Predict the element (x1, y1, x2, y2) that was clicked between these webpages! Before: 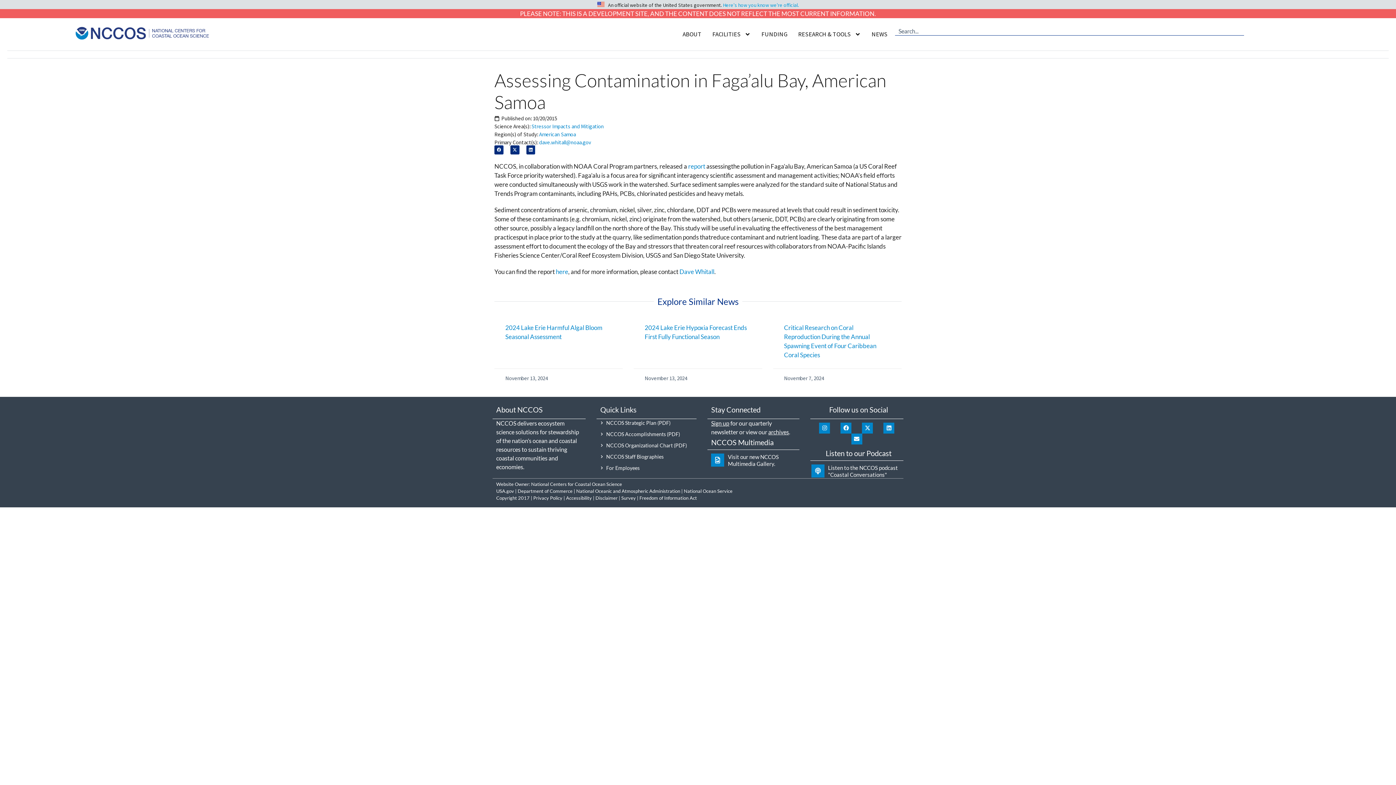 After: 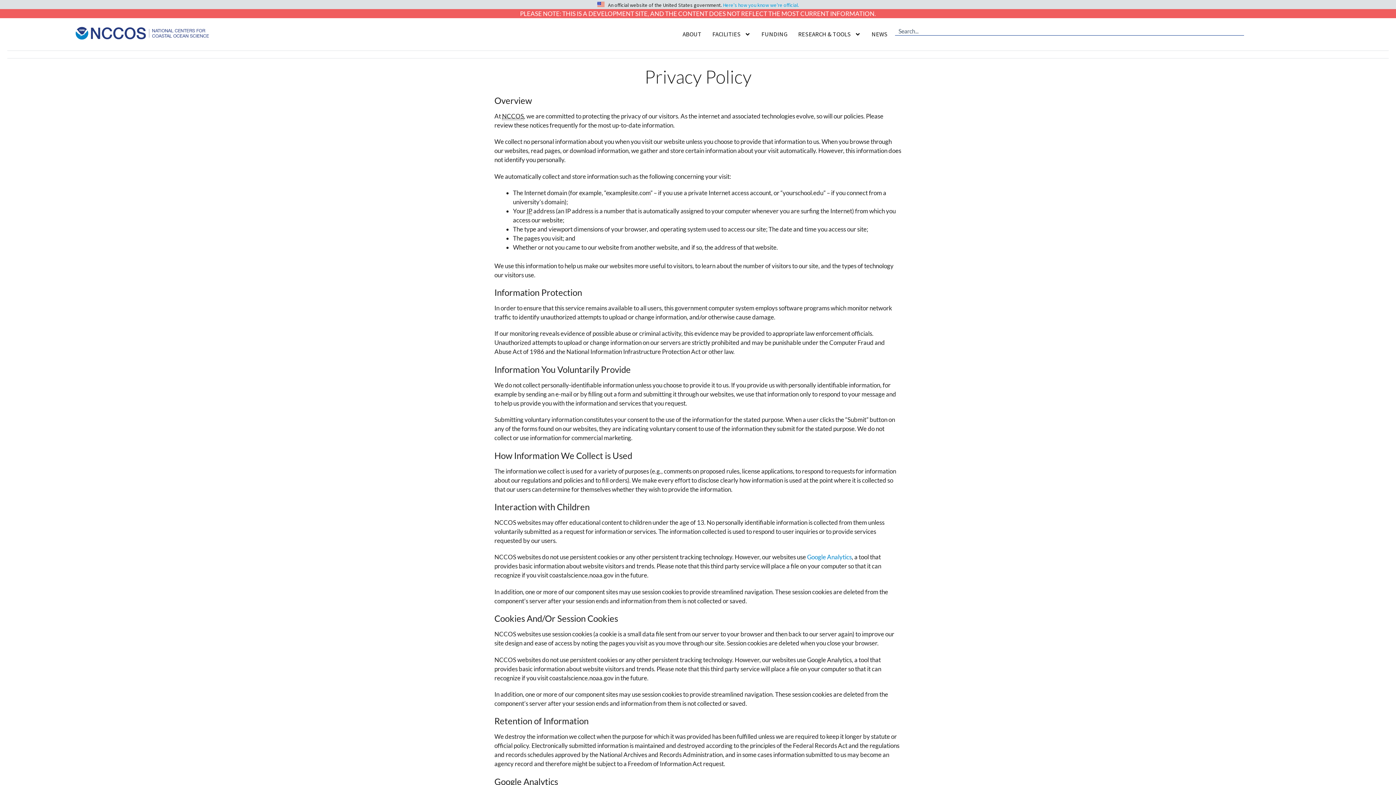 Action: label: Privacy Policy bbox: (533, 495, 562, 501)